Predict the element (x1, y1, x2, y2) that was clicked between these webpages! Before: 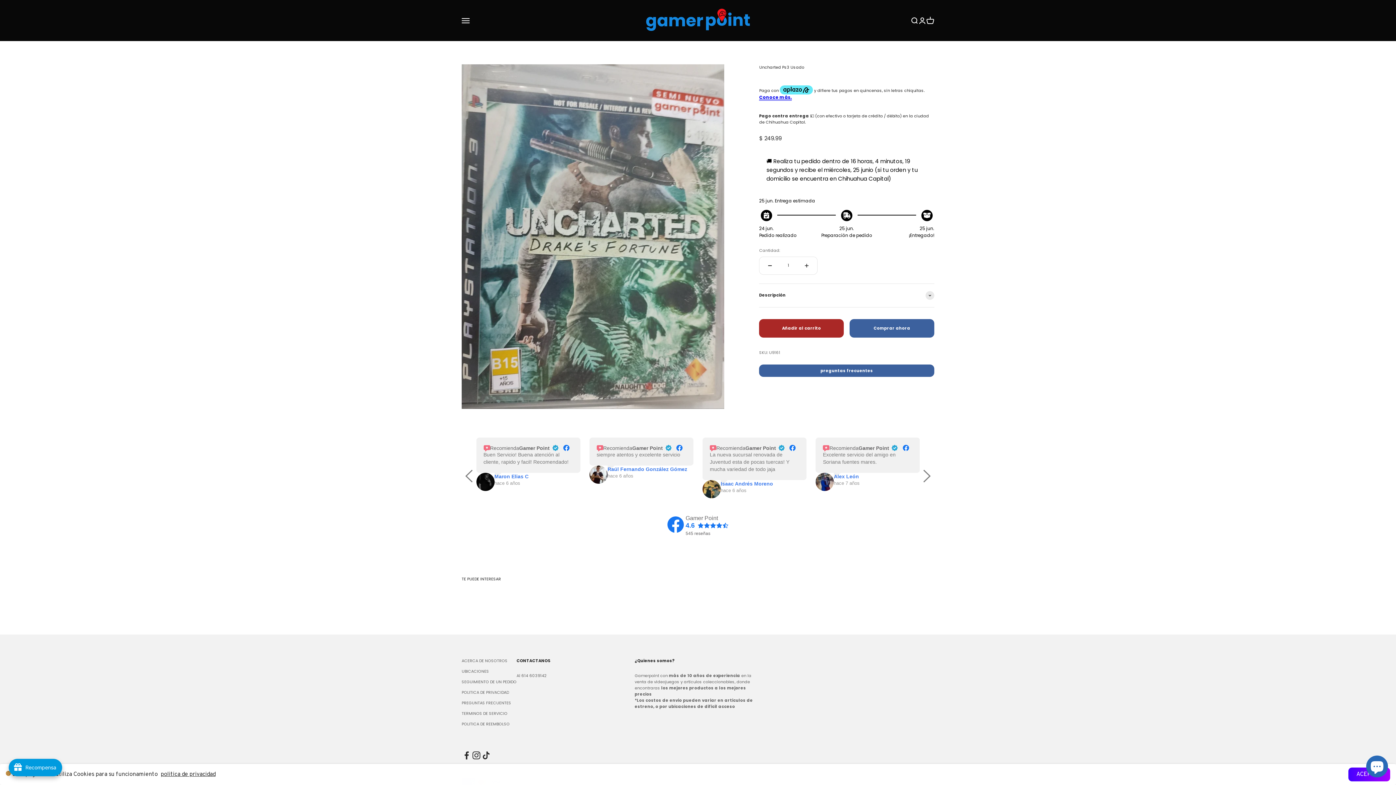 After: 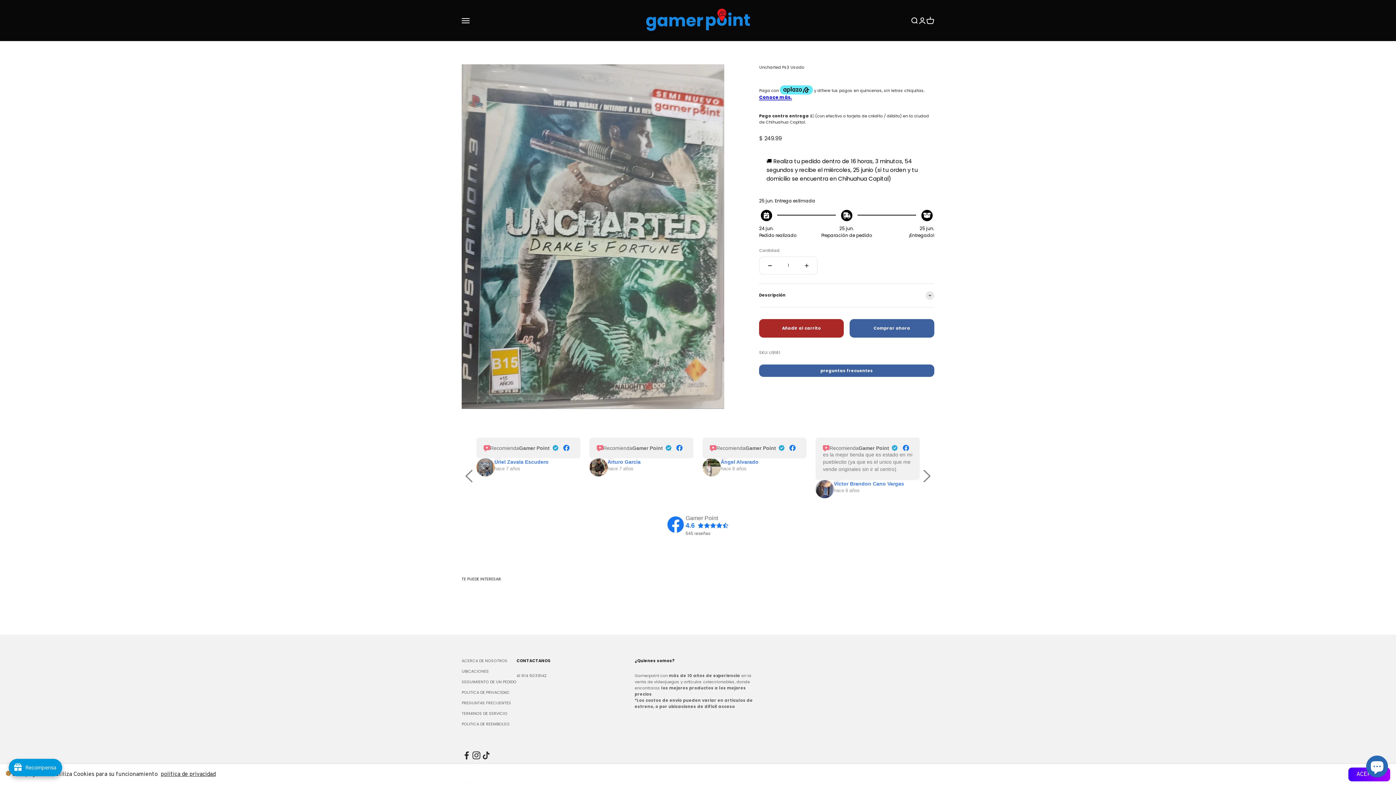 Action: bbox: (471, 750, 481, 760) label: Síguenos en Instagram